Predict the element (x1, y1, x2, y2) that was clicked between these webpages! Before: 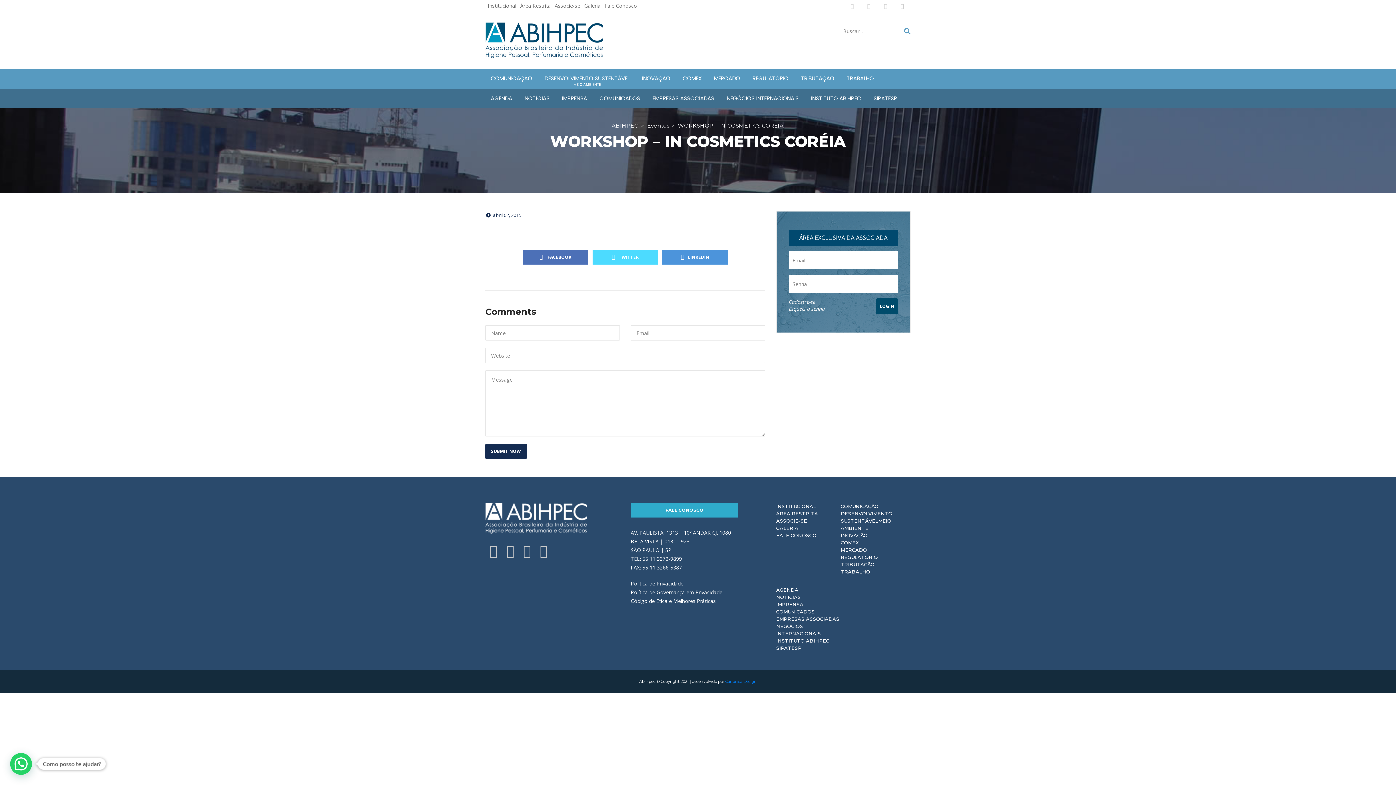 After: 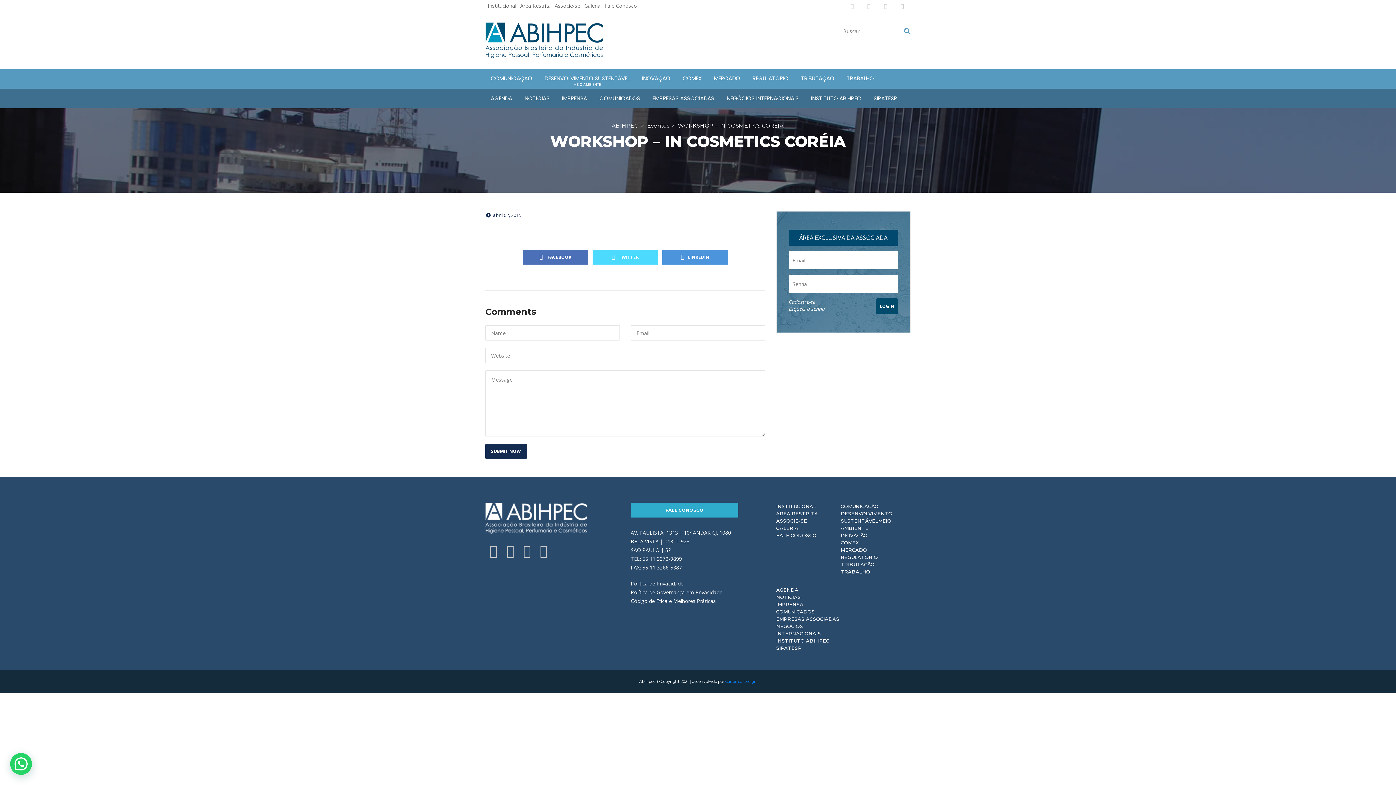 Action: bbox: (520, 544, 534, 559)